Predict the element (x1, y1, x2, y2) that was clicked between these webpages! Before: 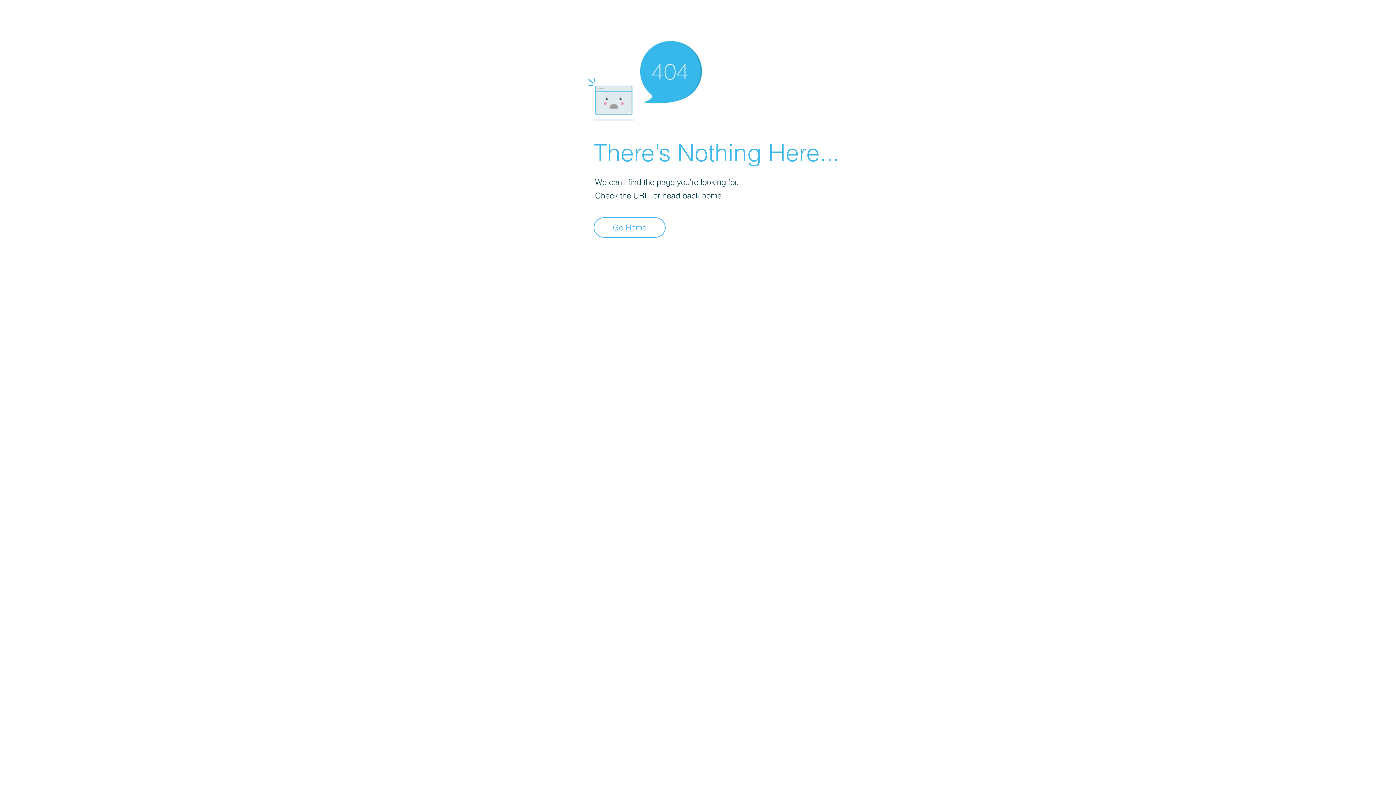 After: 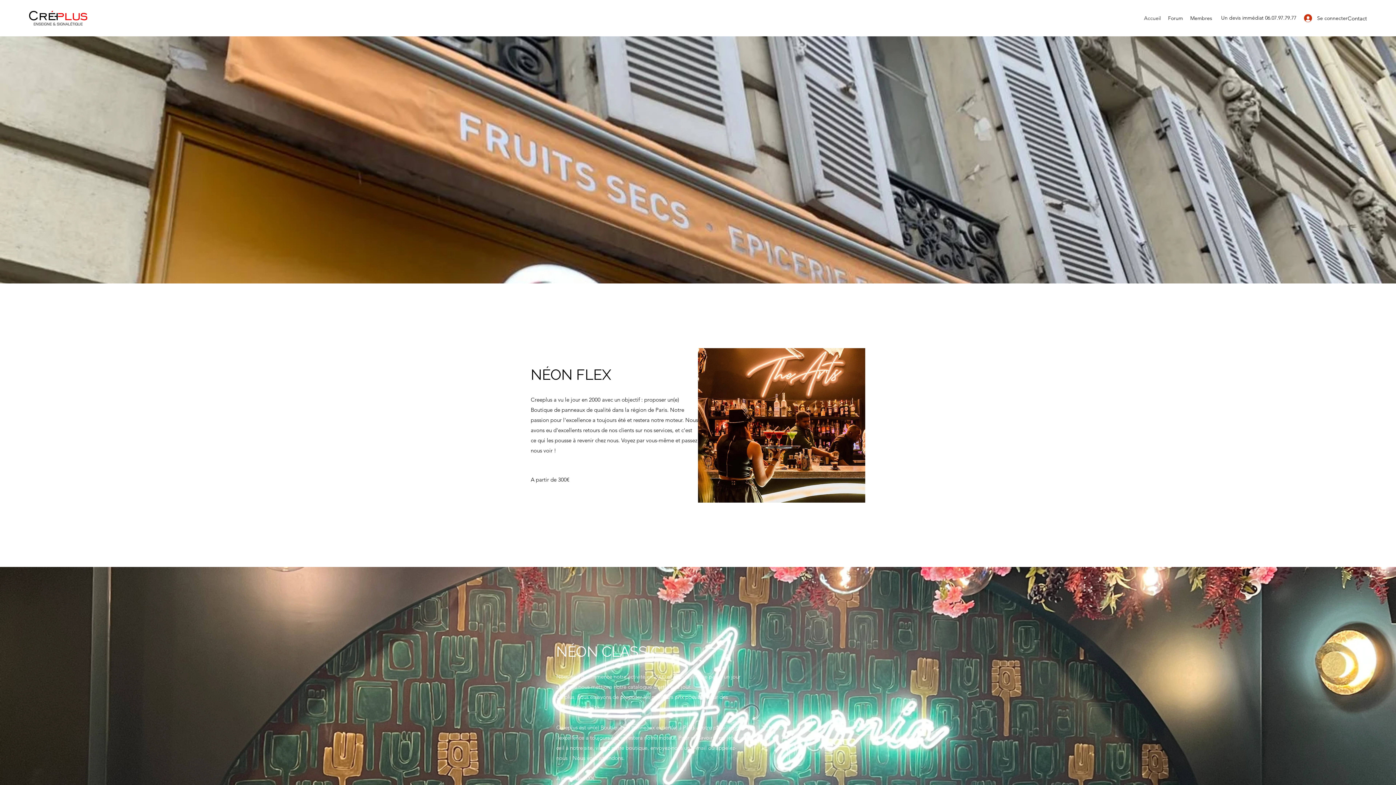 Action: bbox: (593, 217, 665, 237) label: Go Home